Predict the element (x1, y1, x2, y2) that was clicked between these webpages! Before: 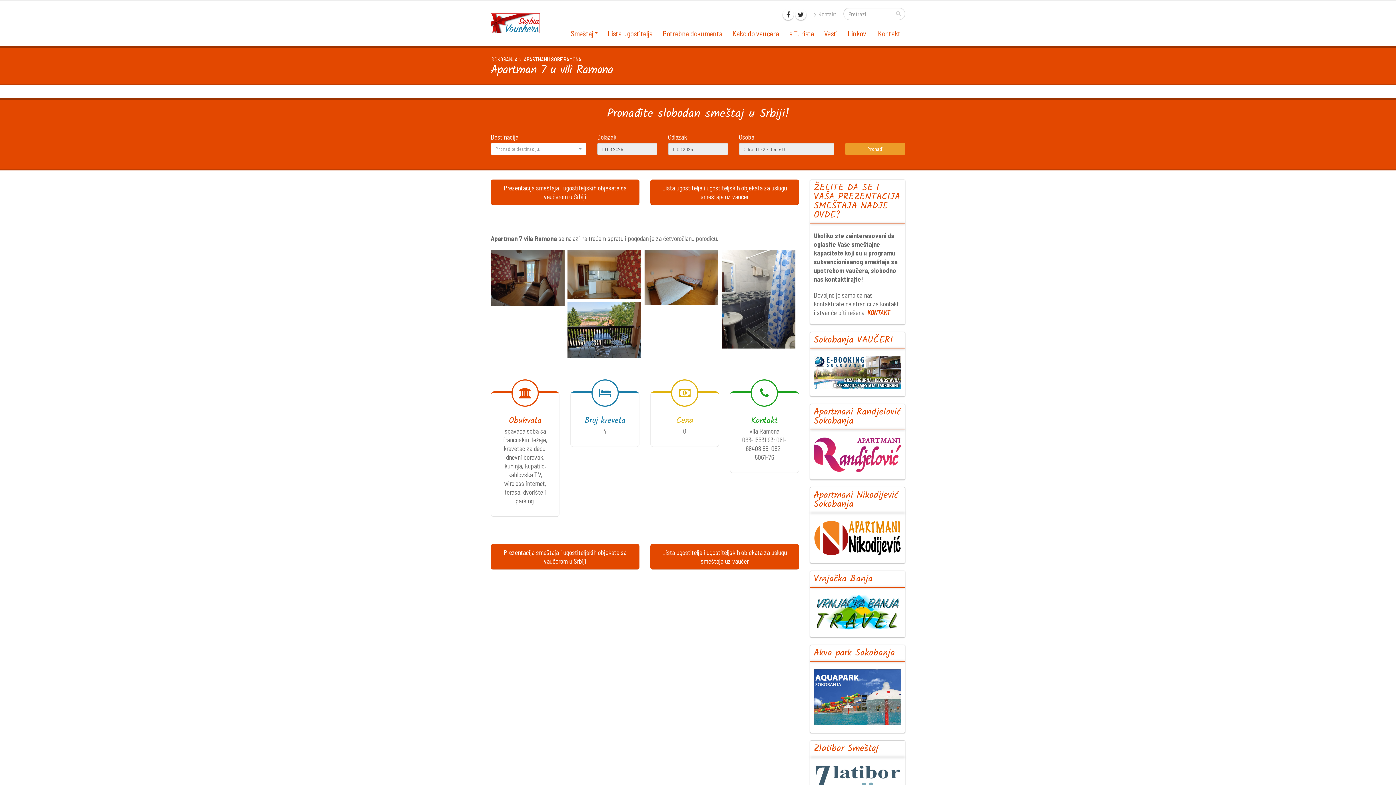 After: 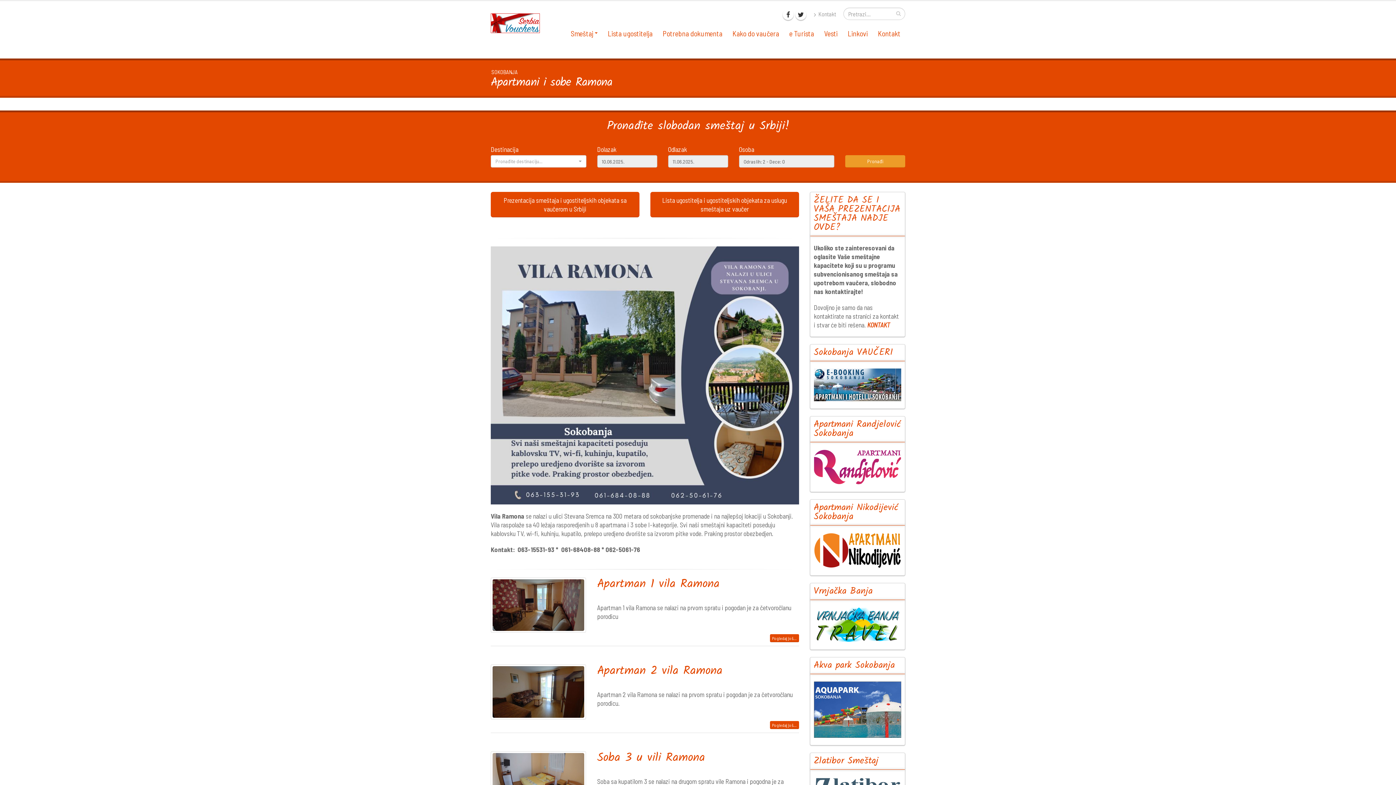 Action: label: APARTMANI I SOBE RAMONA bbox: (524, 56, 581, 62)